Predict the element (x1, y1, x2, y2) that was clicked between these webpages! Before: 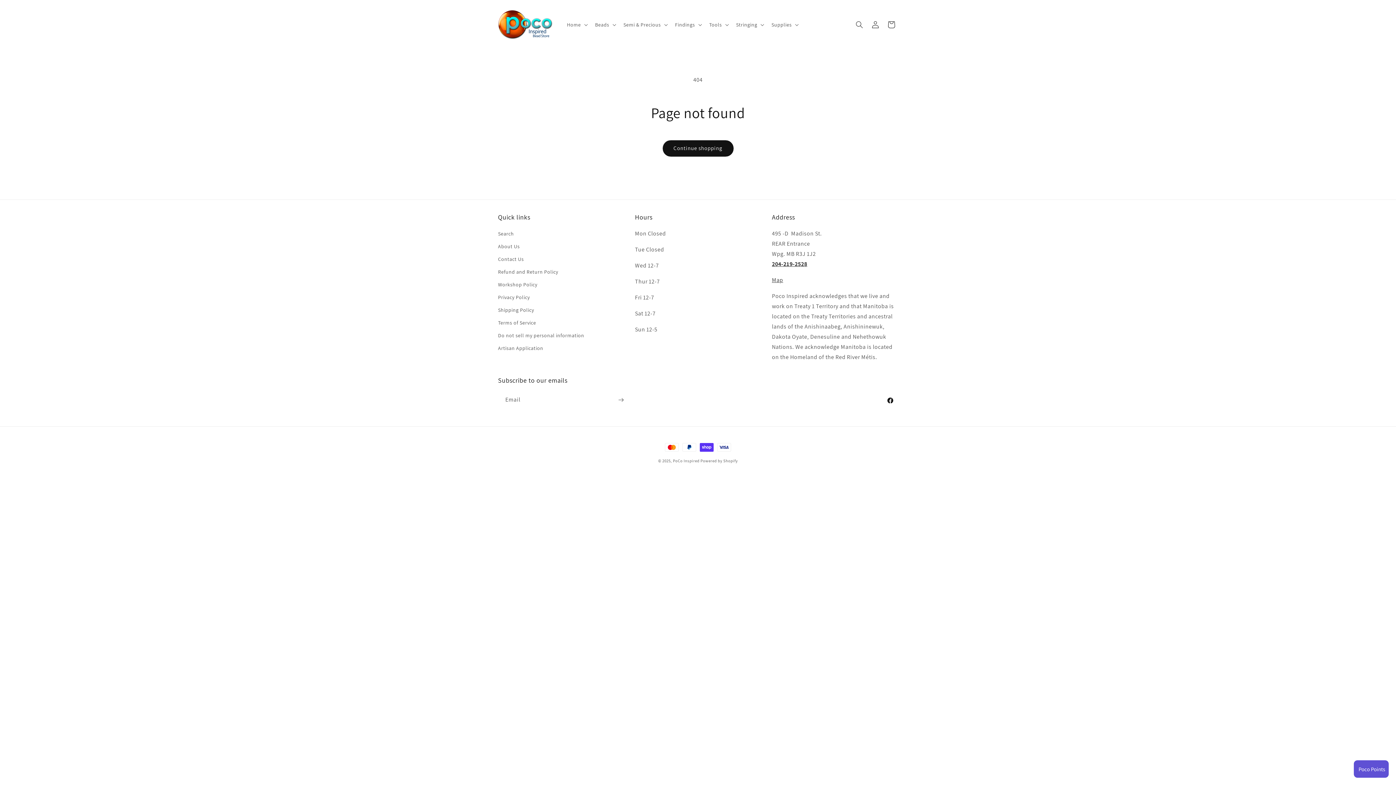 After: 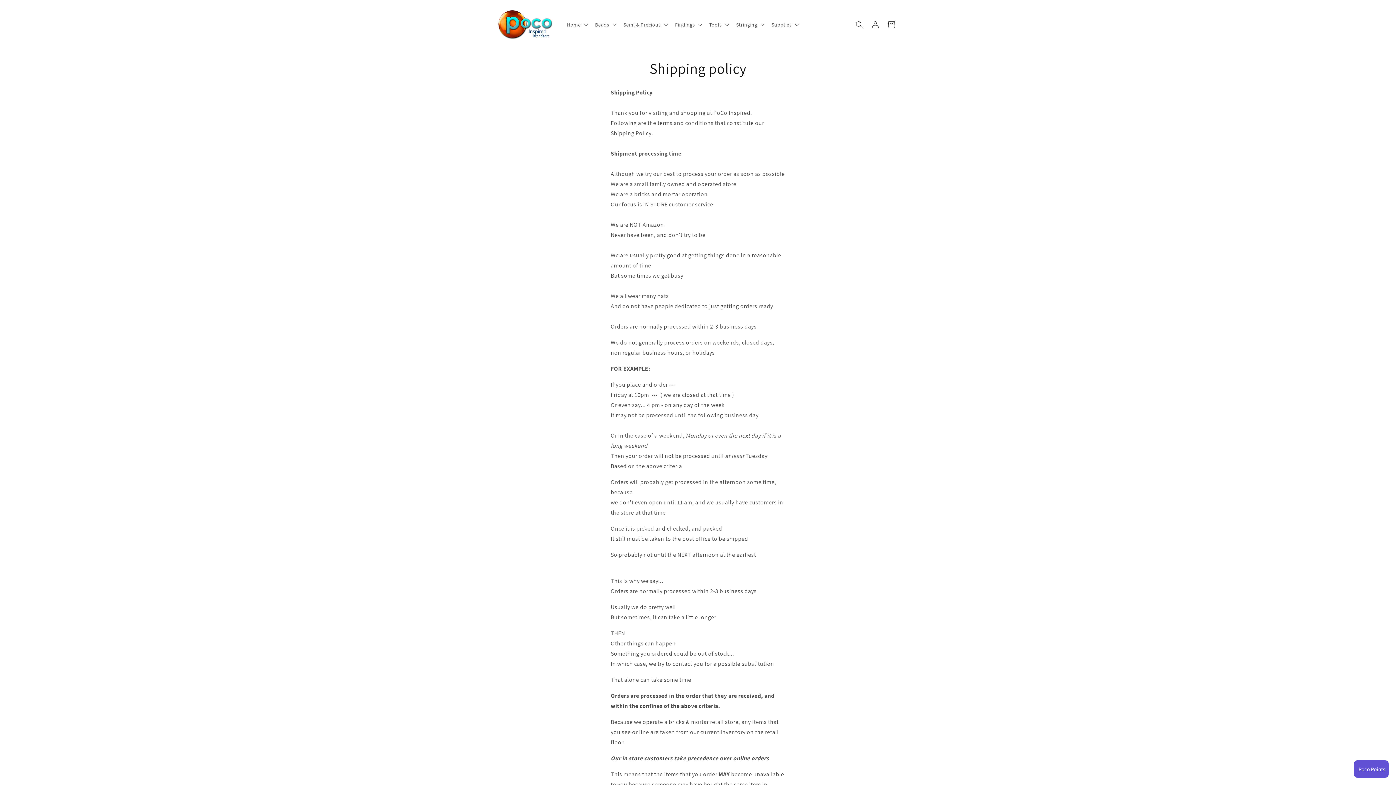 Action: bbox: (498, 303, 534, 316) label: Shipping Policy